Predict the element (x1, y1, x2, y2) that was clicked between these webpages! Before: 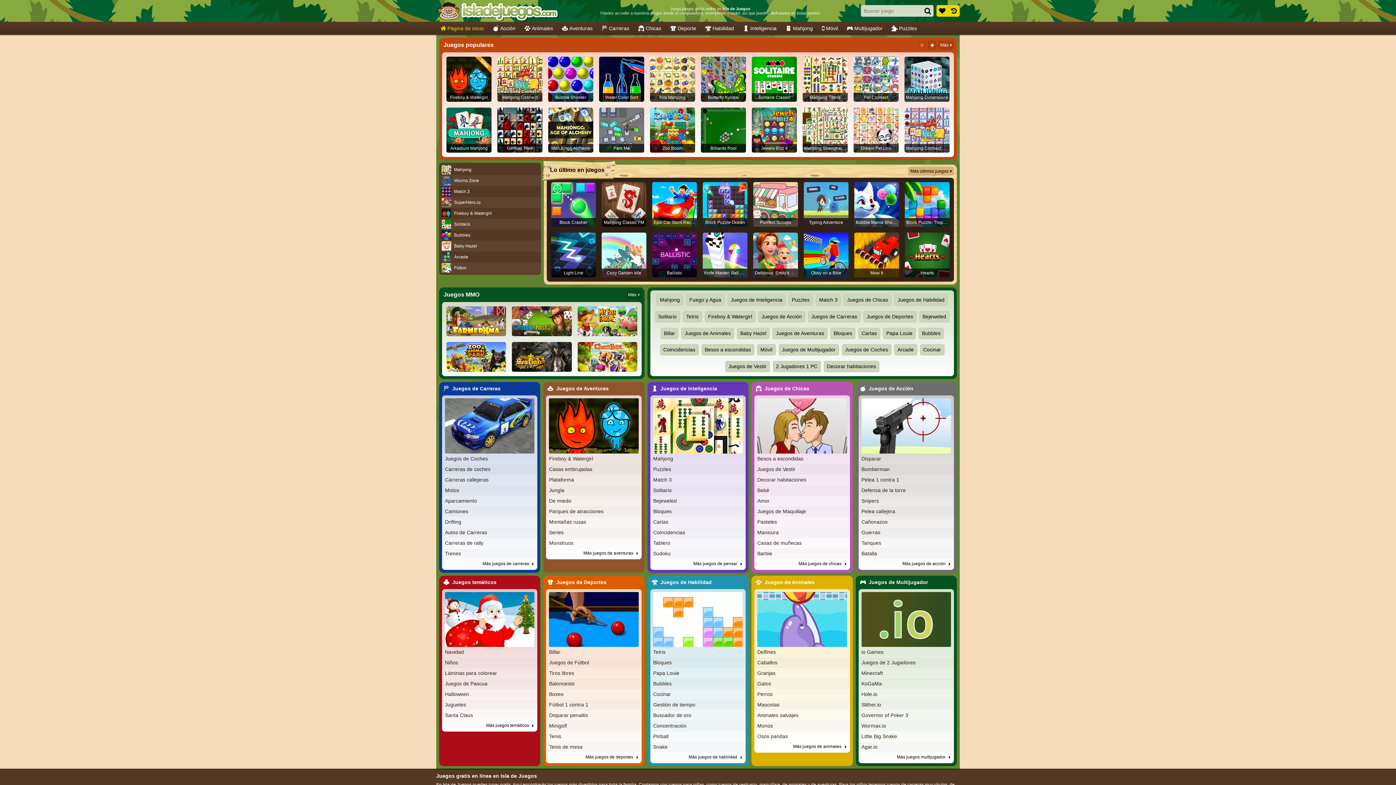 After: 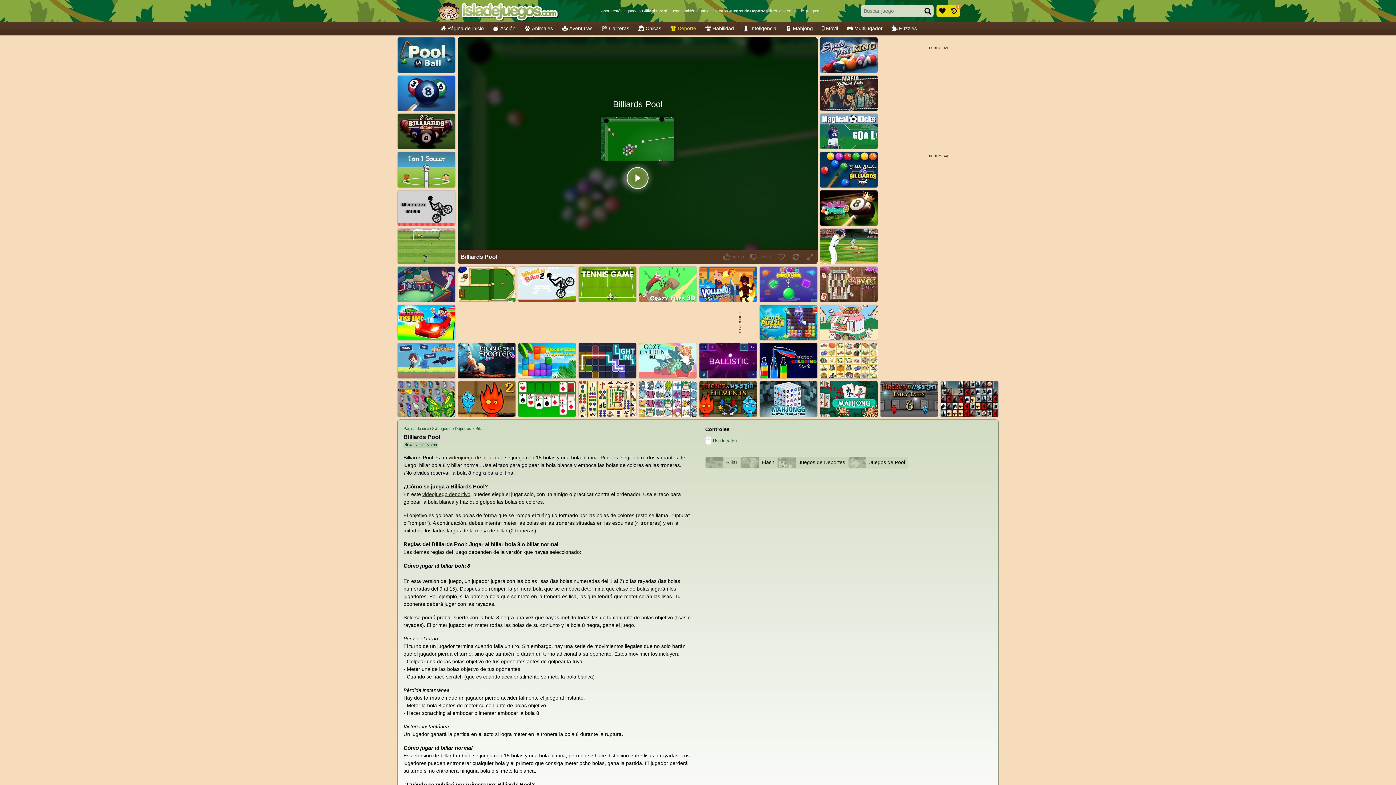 Action: bbox: (701, 107, 746, 152) label: Billiards Pool